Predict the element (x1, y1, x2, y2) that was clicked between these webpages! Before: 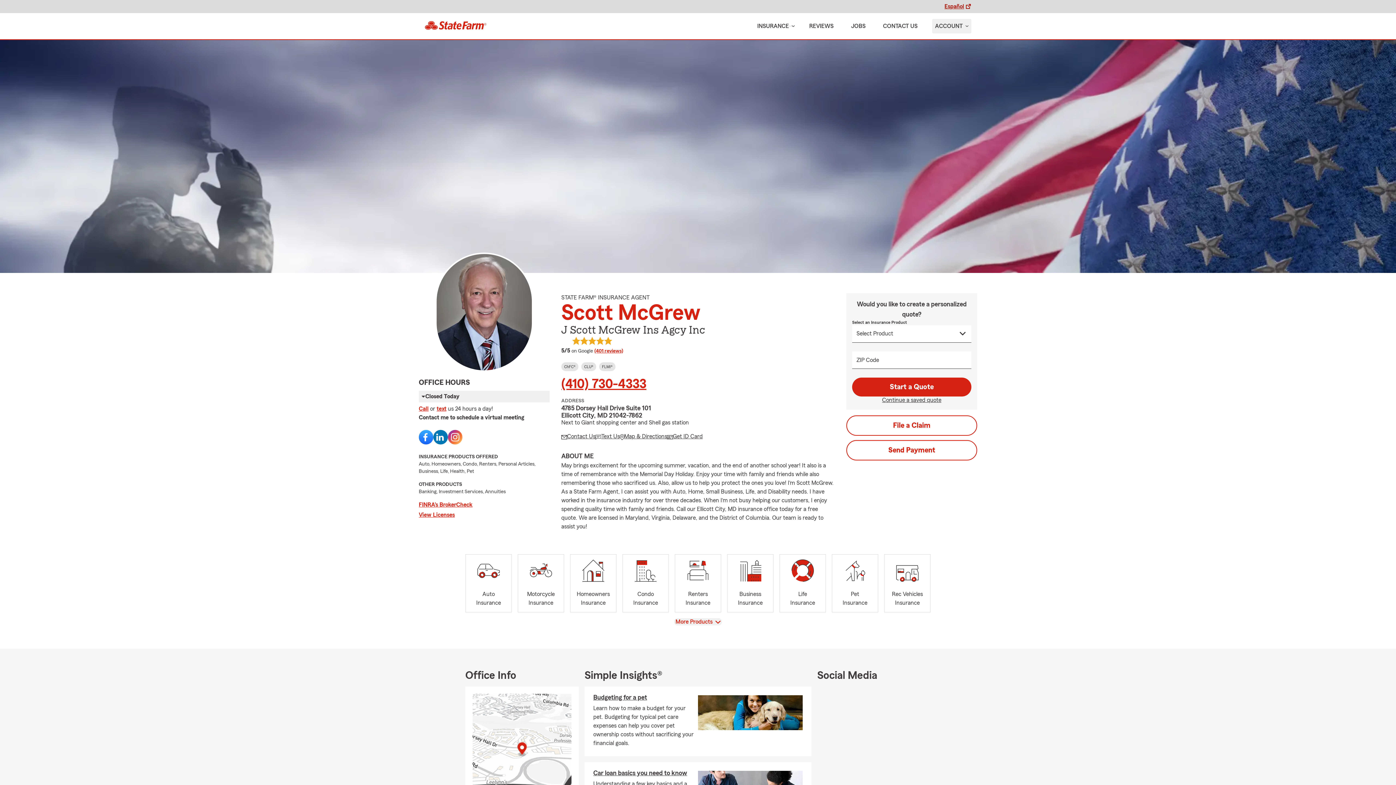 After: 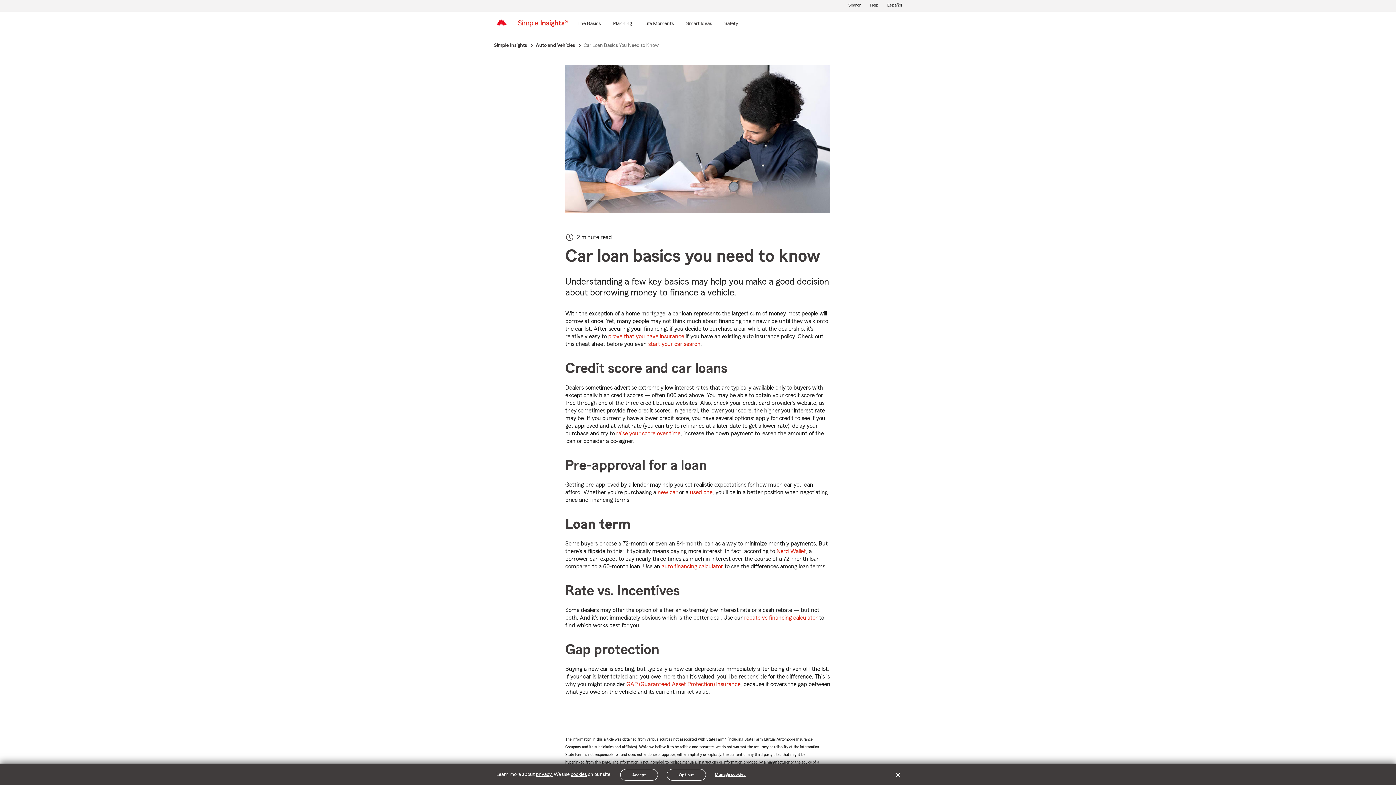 Action: label: Car loan basics you need to know bbox: (593, 769, 687, 776)